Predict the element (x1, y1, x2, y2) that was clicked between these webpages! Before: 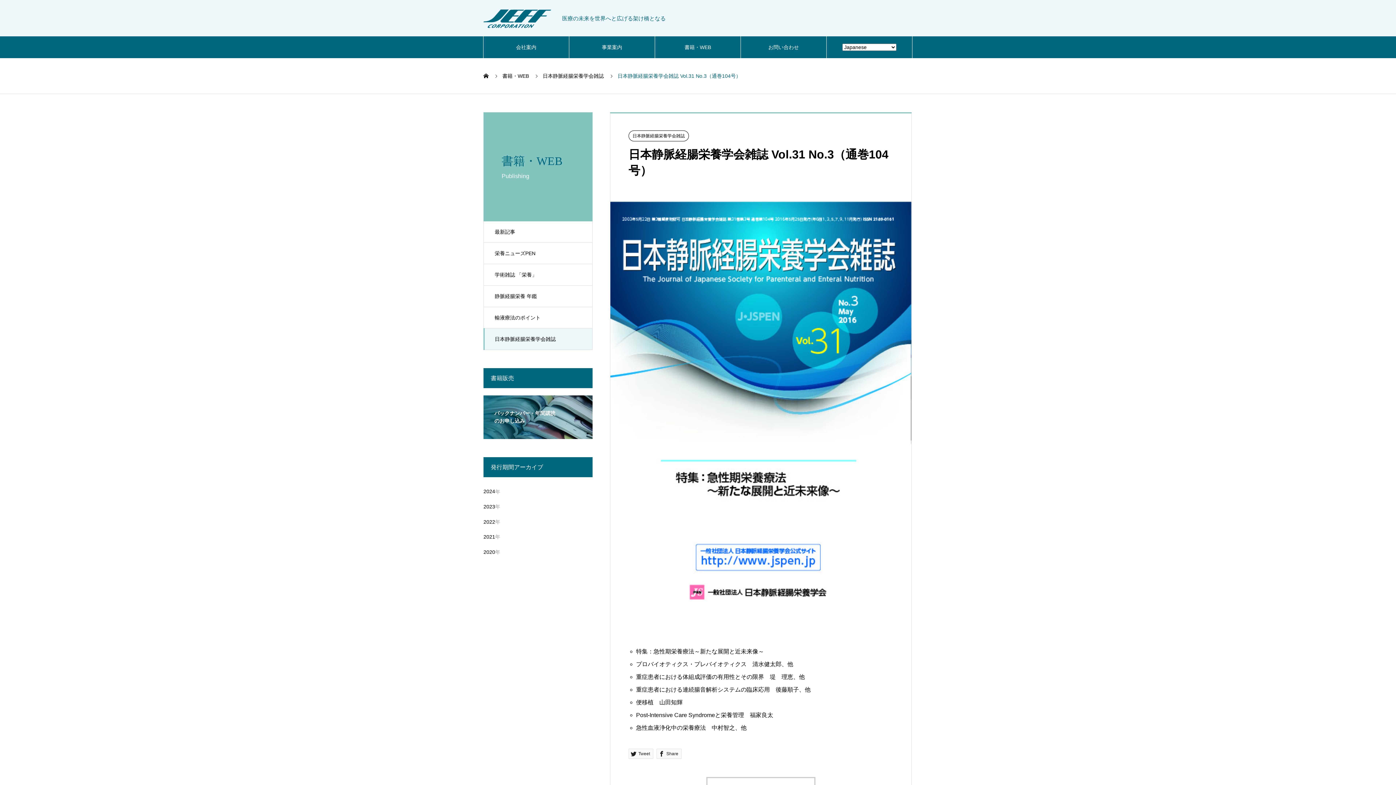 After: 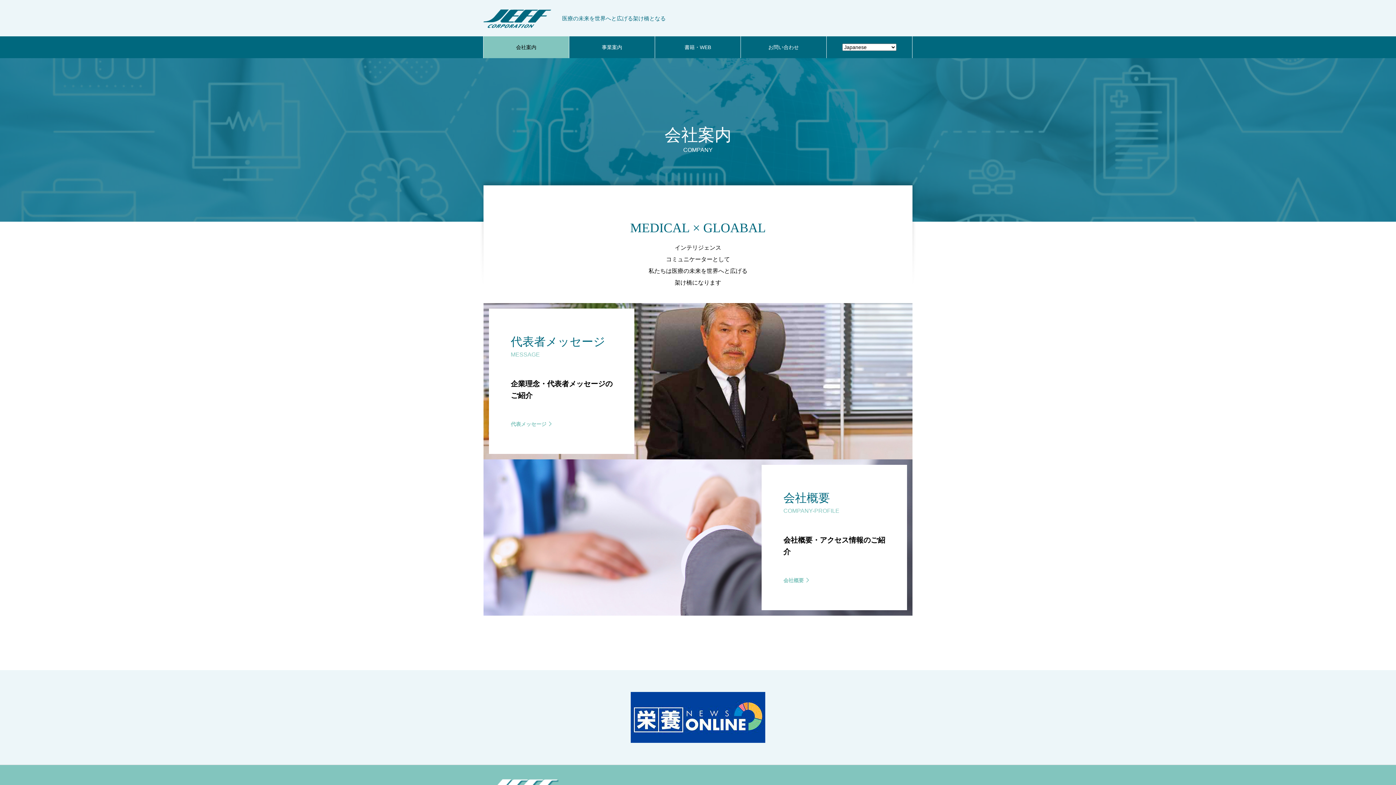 Action: bbox: (483, 36, 569, 58) label: 会社案内